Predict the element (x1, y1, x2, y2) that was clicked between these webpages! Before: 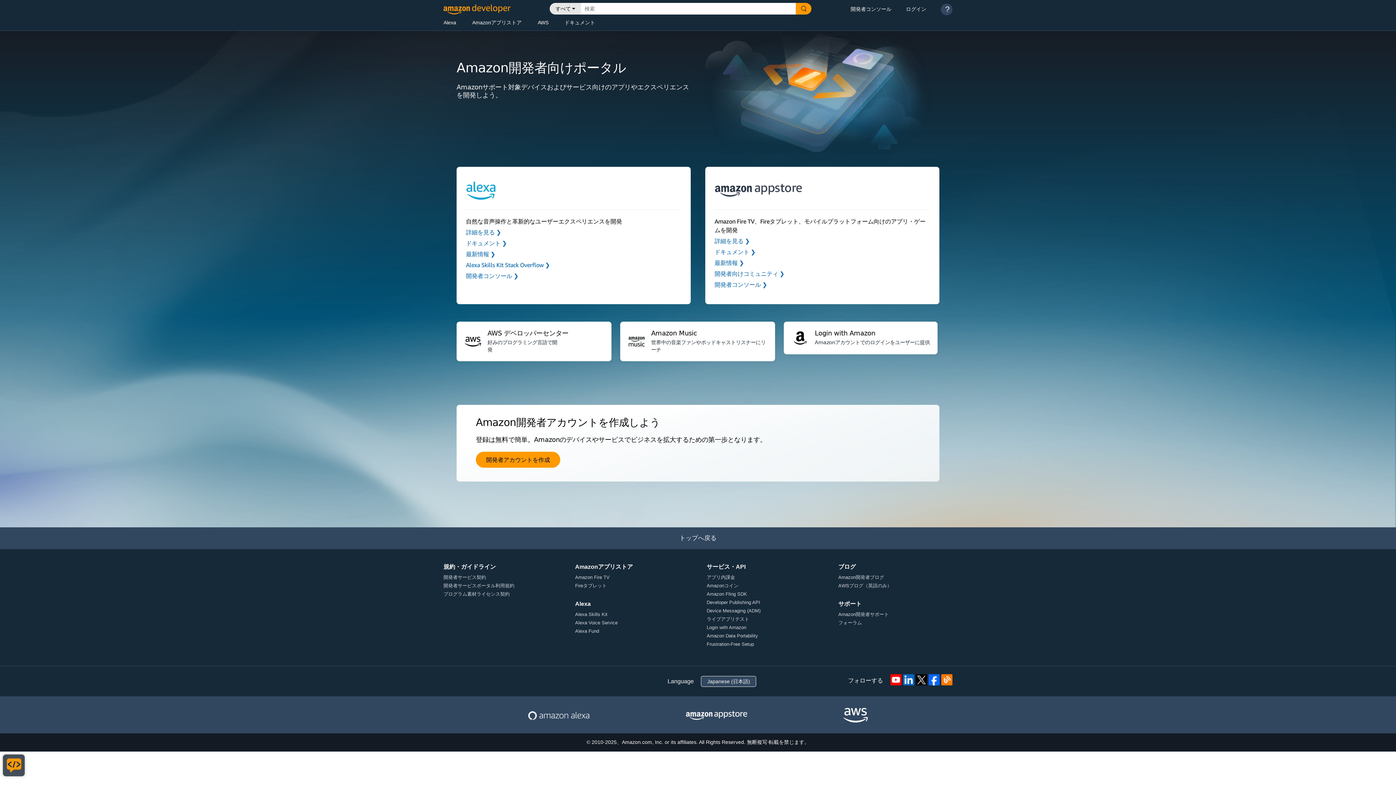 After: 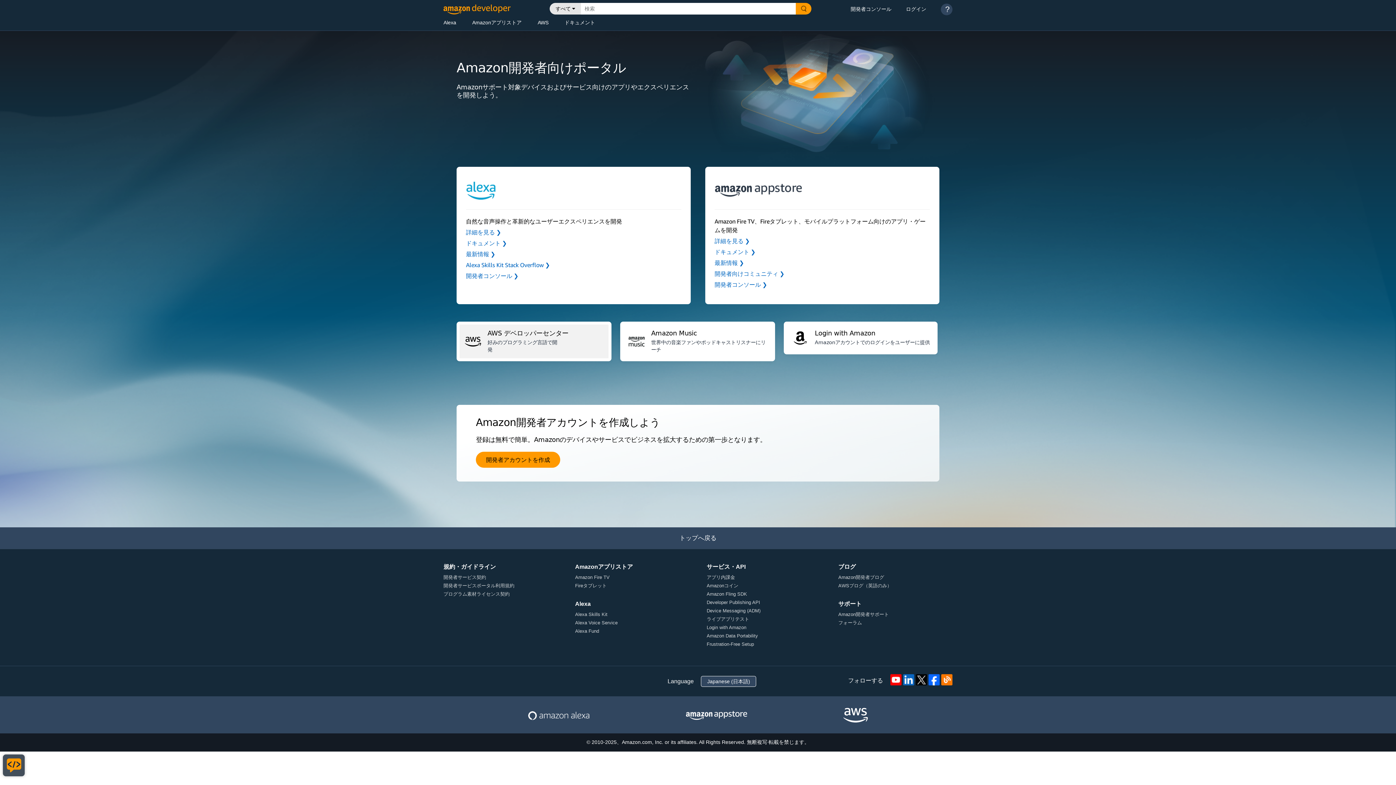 Action: bbox: (459, 324, 608, 358) label: AWS デベロッパーセンター
好みのプログラミング言語で開発　　　　　　　　　